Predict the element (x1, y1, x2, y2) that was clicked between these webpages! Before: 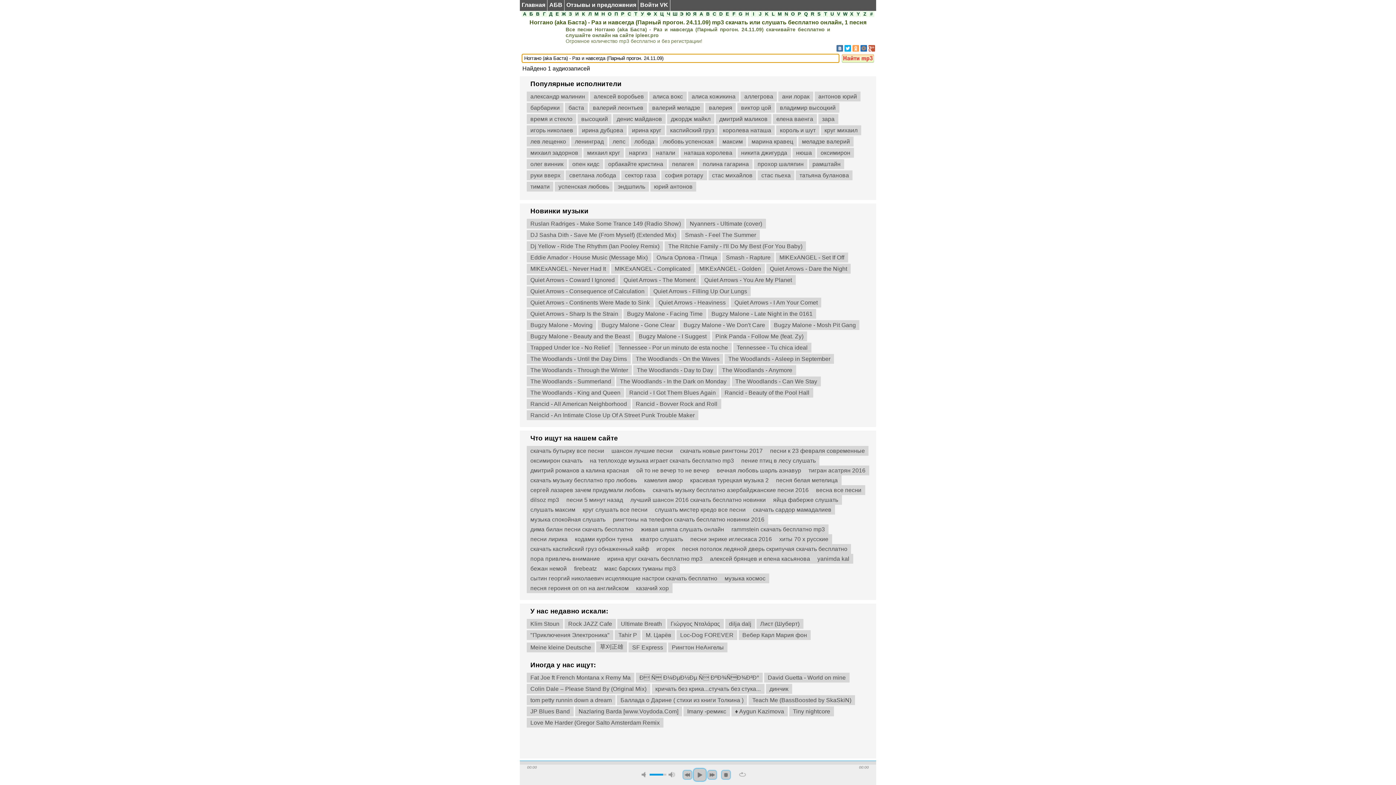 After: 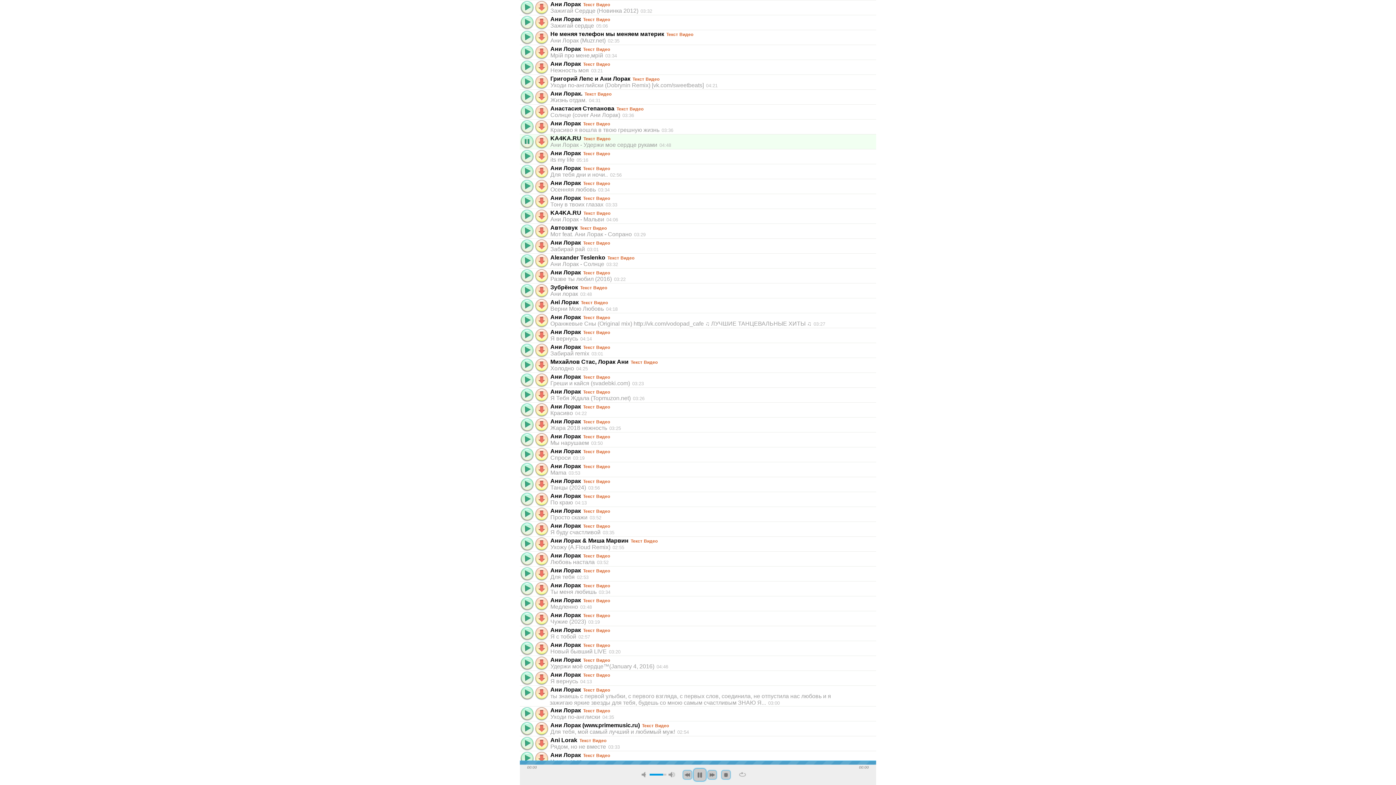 Action: bbox: (778, 91, 813, 101) label: ани лорак